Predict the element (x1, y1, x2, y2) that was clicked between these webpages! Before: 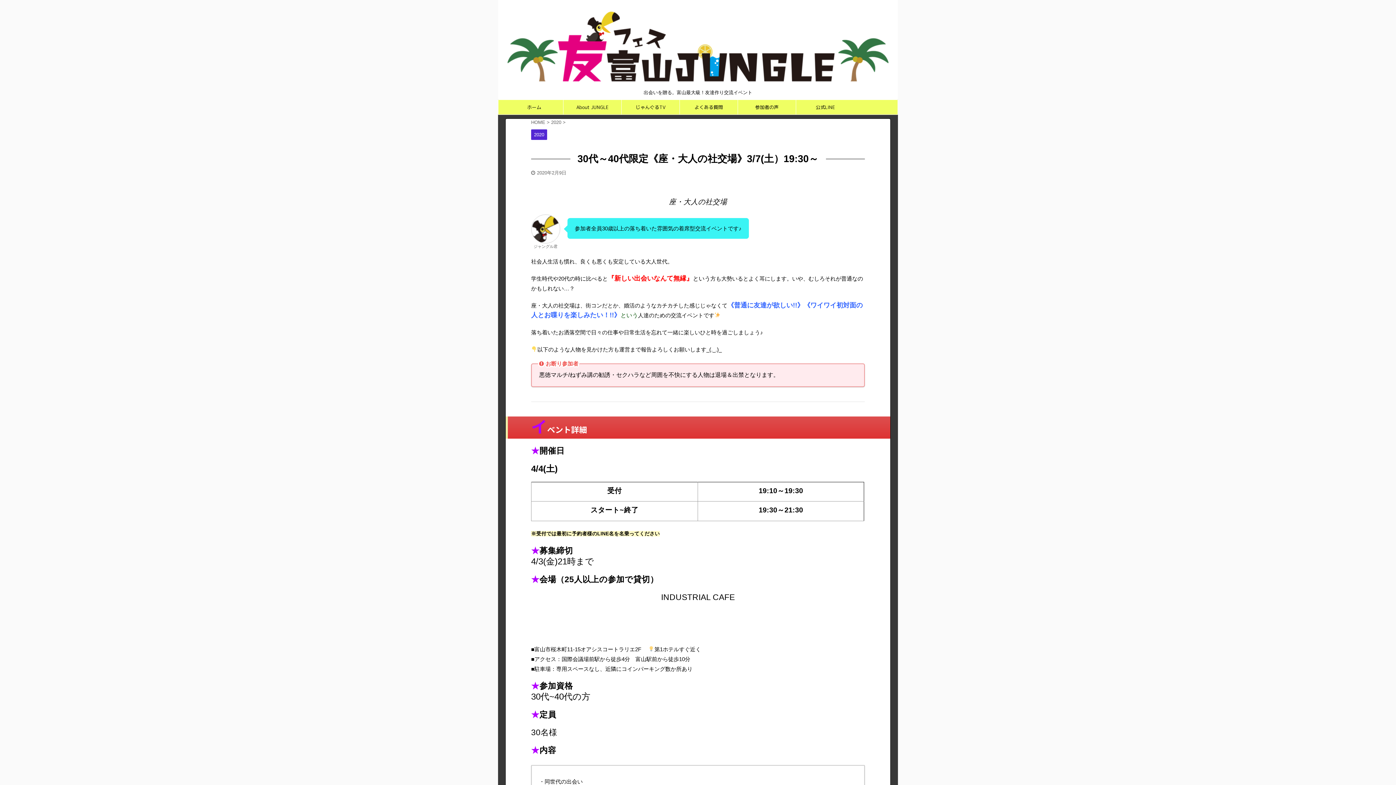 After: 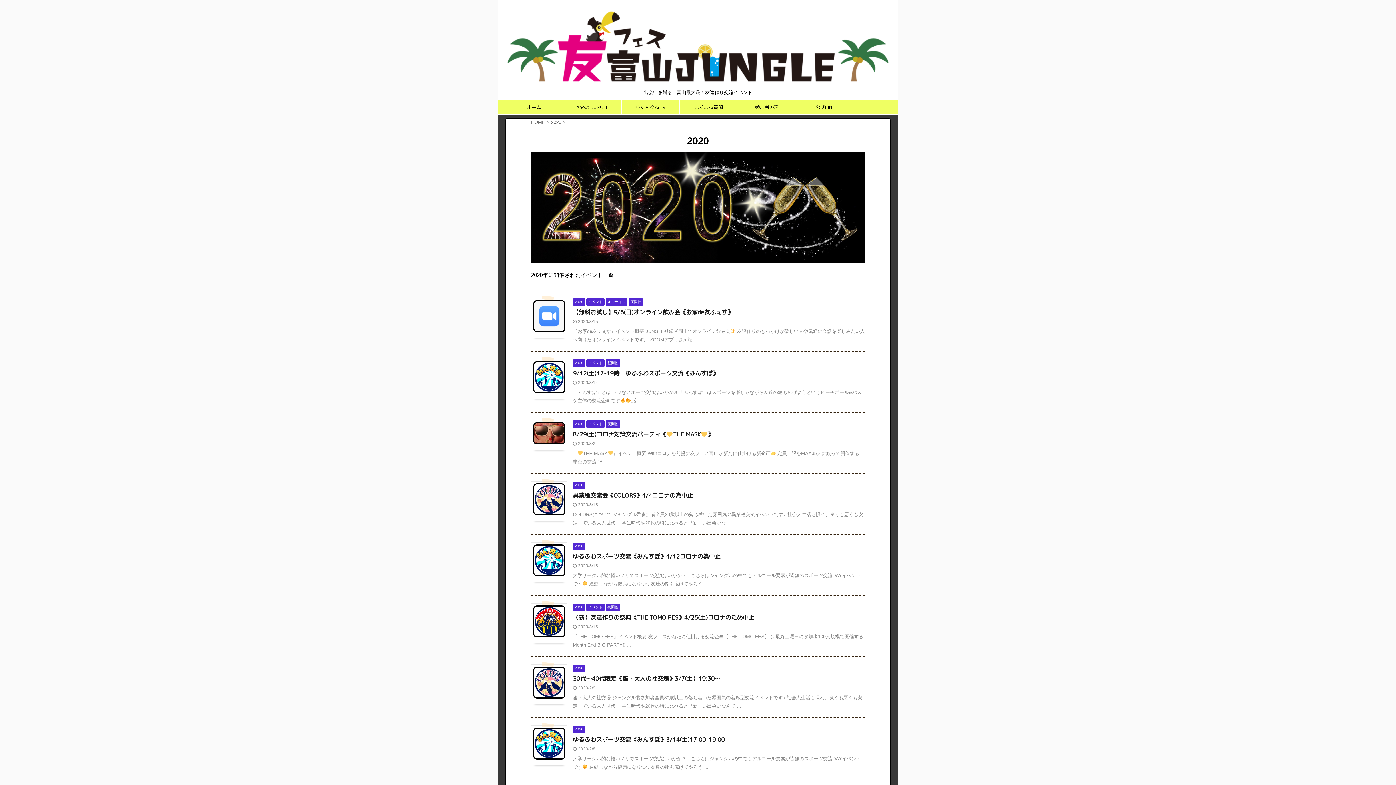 Action: bbox: (531, 132, 547, 137) label: 2020